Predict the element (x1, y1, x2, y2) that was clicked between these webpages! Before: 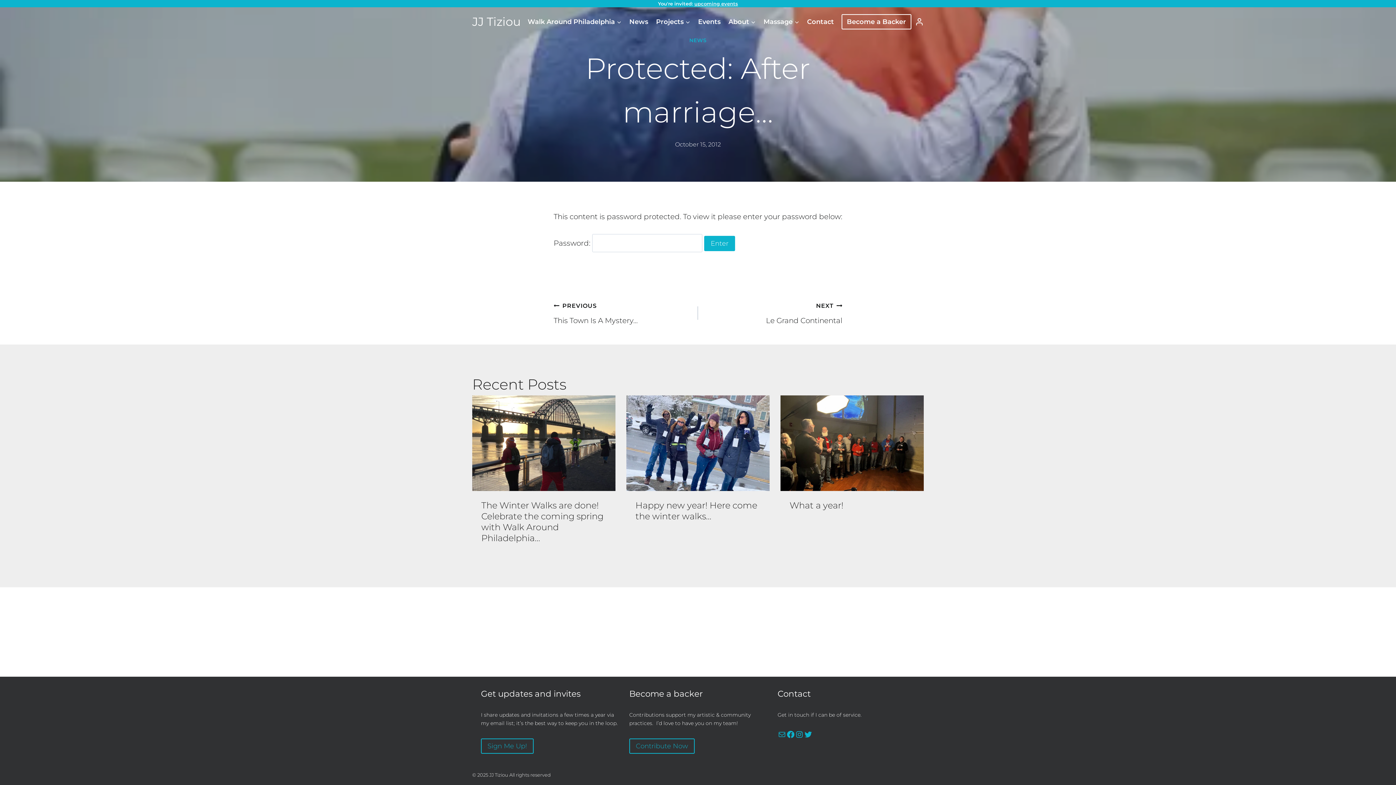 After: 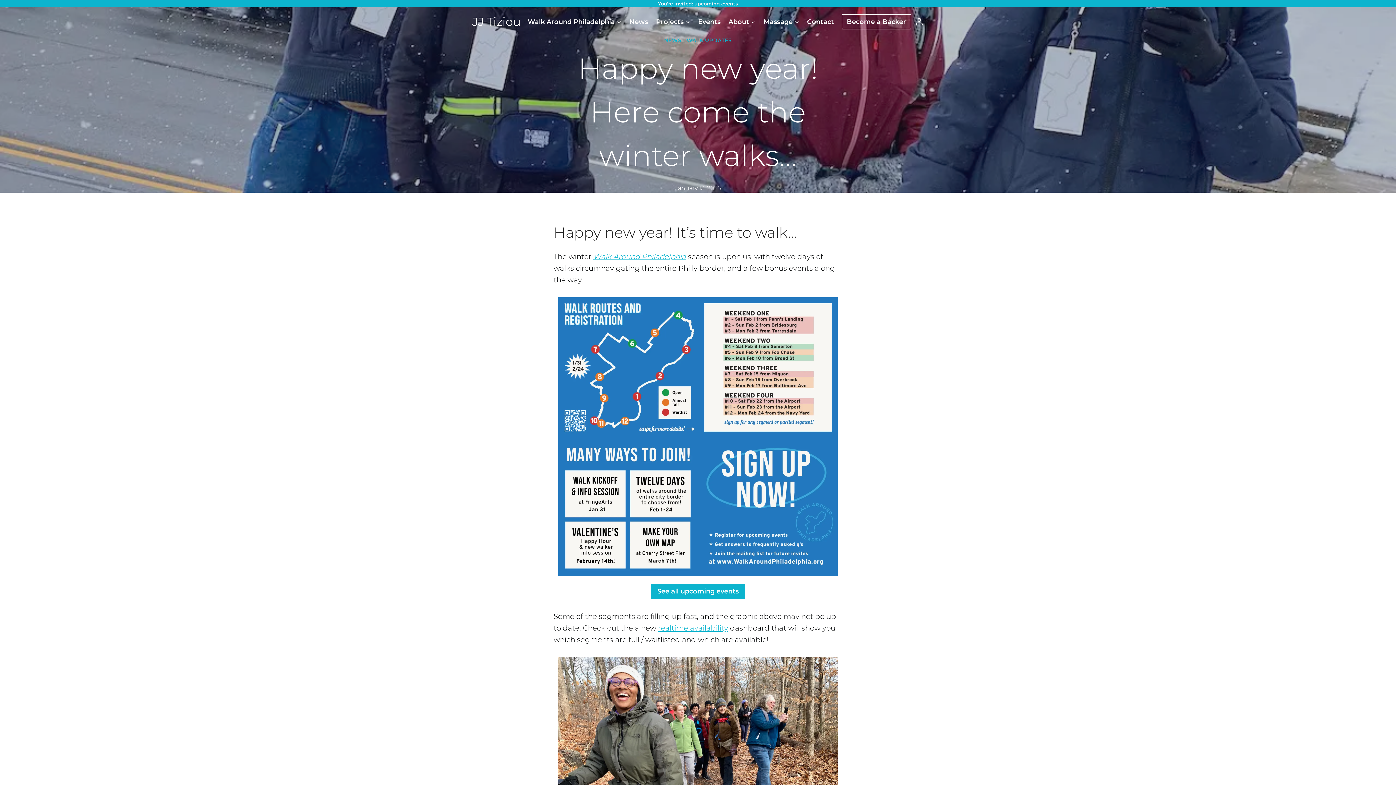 Action: label: Read More Happy new year! Here come the winter walks… bbox: (626, 395, 769, 491)